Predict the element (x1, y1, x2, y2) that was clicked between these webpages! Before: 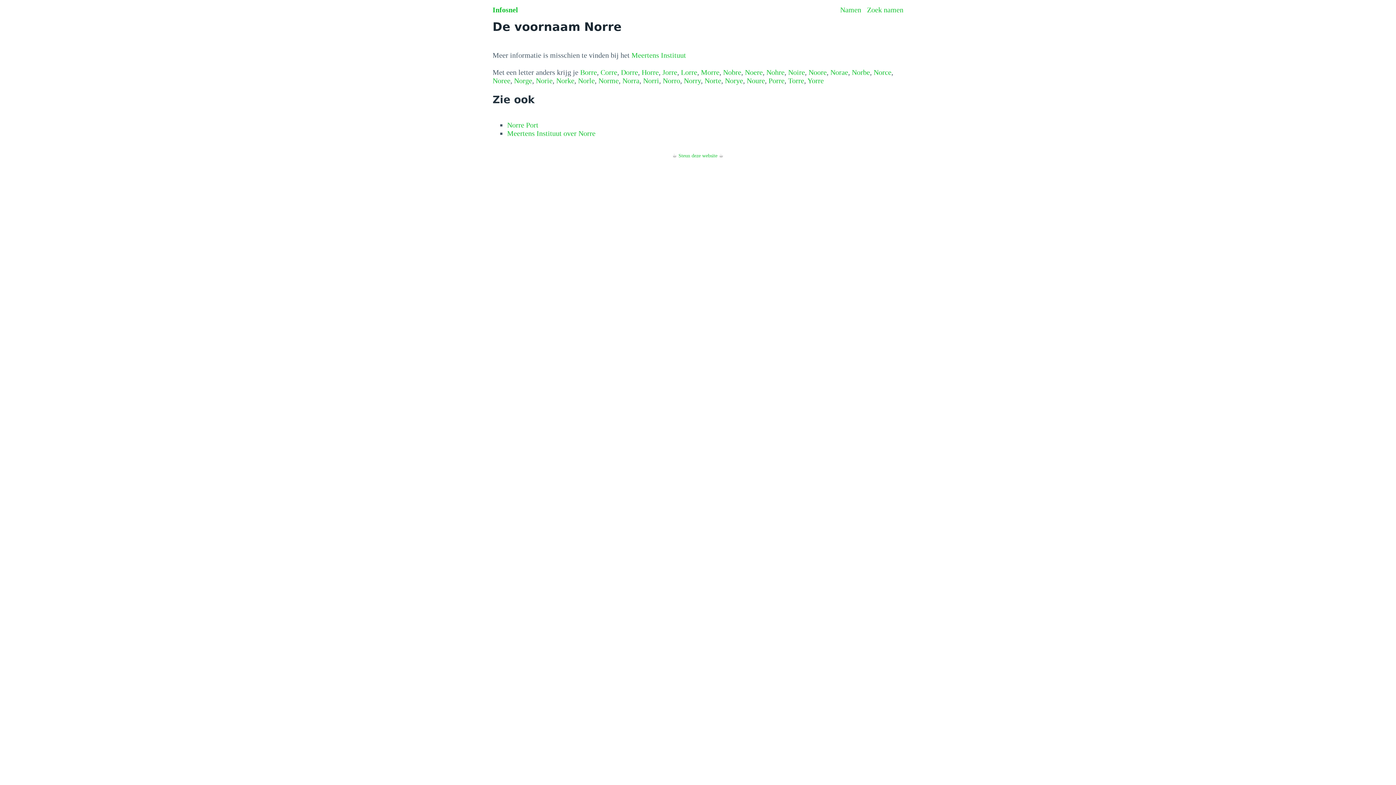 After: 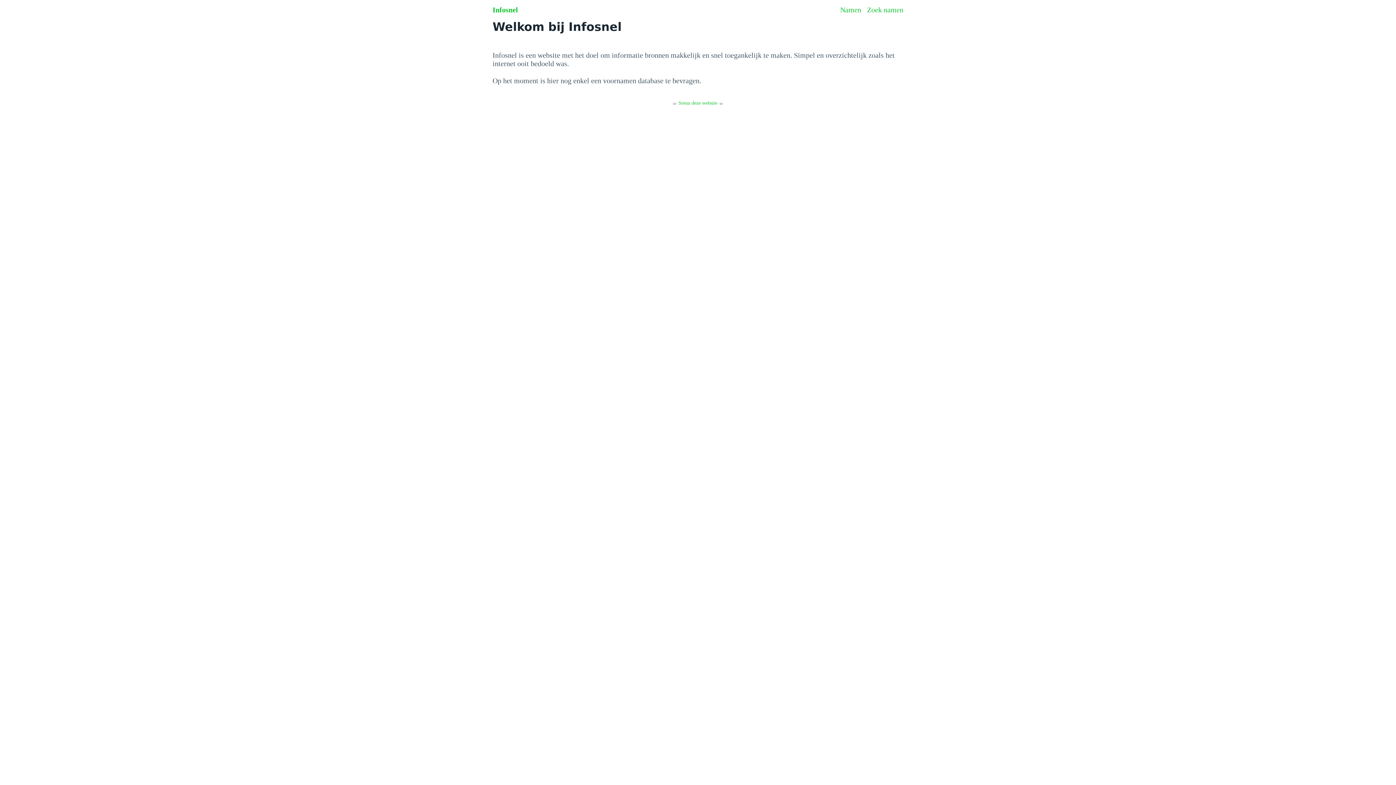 Action: label: Infosnel bbox: (492, 5, 518, 13)